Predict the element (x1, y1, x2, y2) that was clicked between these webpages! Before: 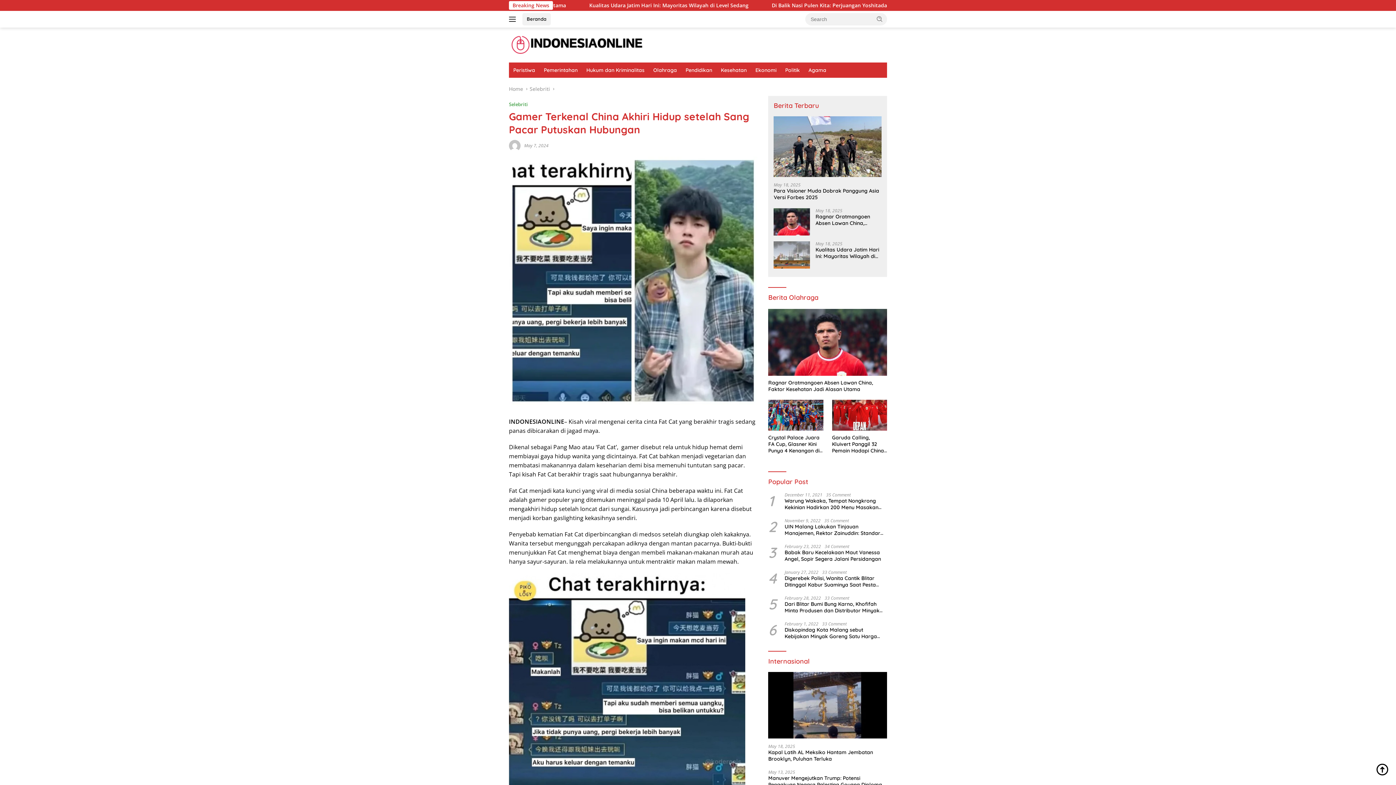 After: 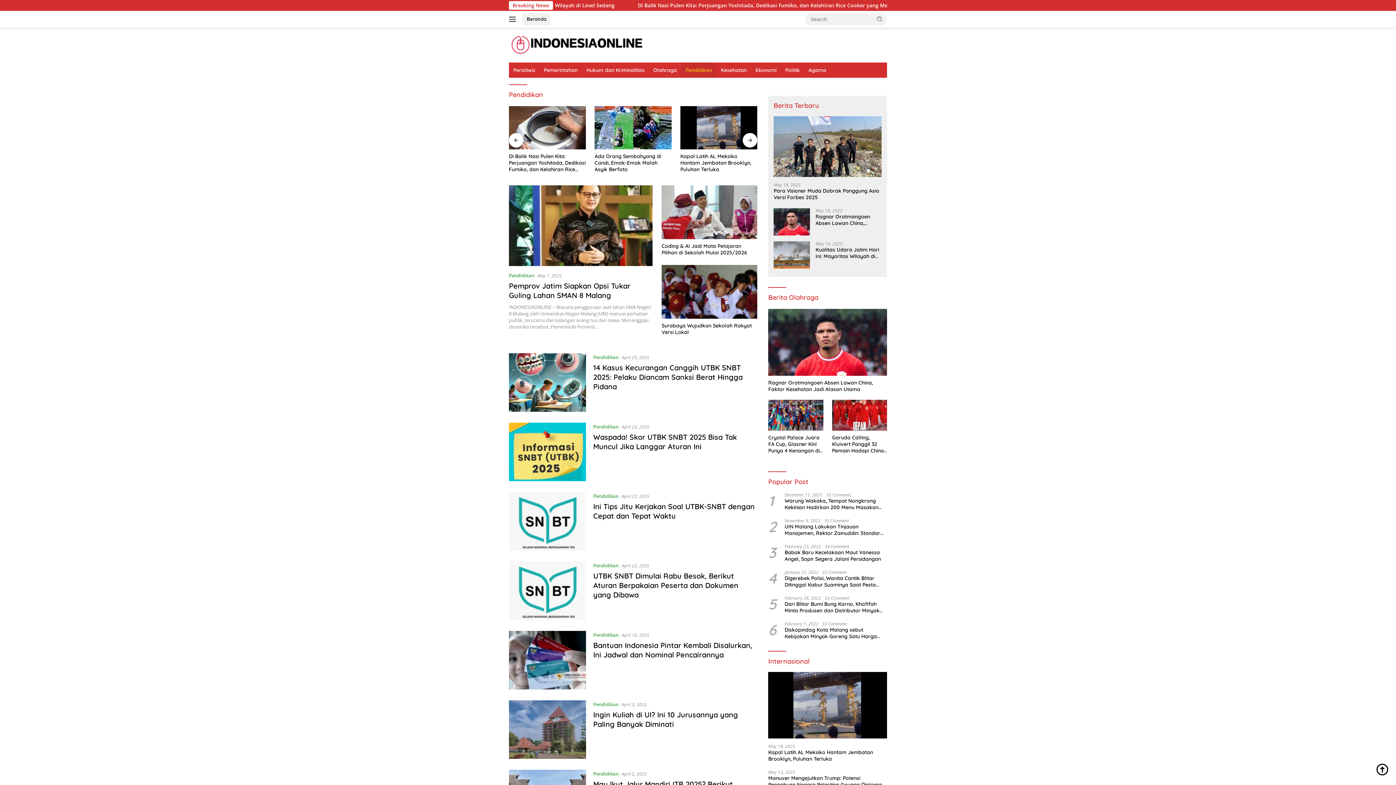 Action: bbox: (681, 62, 716, 77) label: Pendidikan